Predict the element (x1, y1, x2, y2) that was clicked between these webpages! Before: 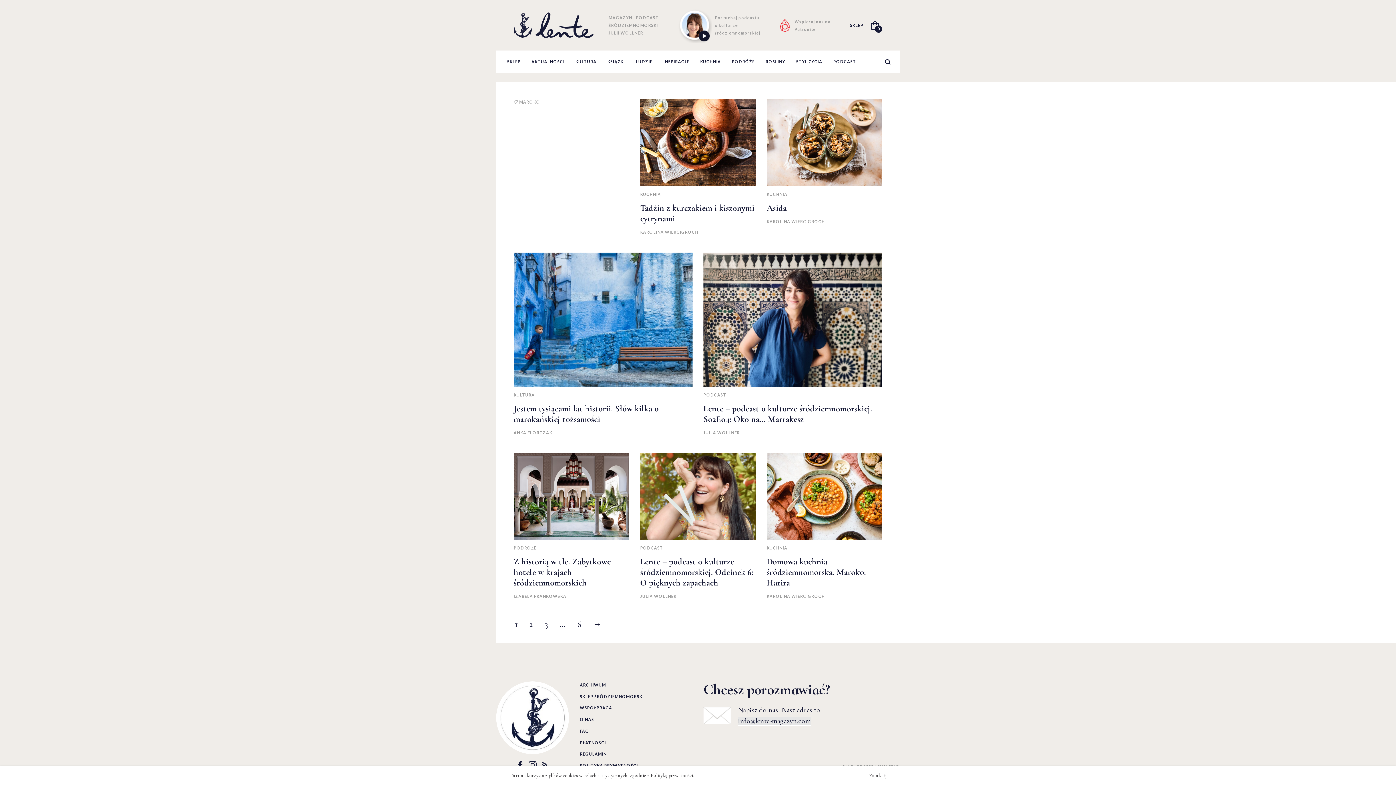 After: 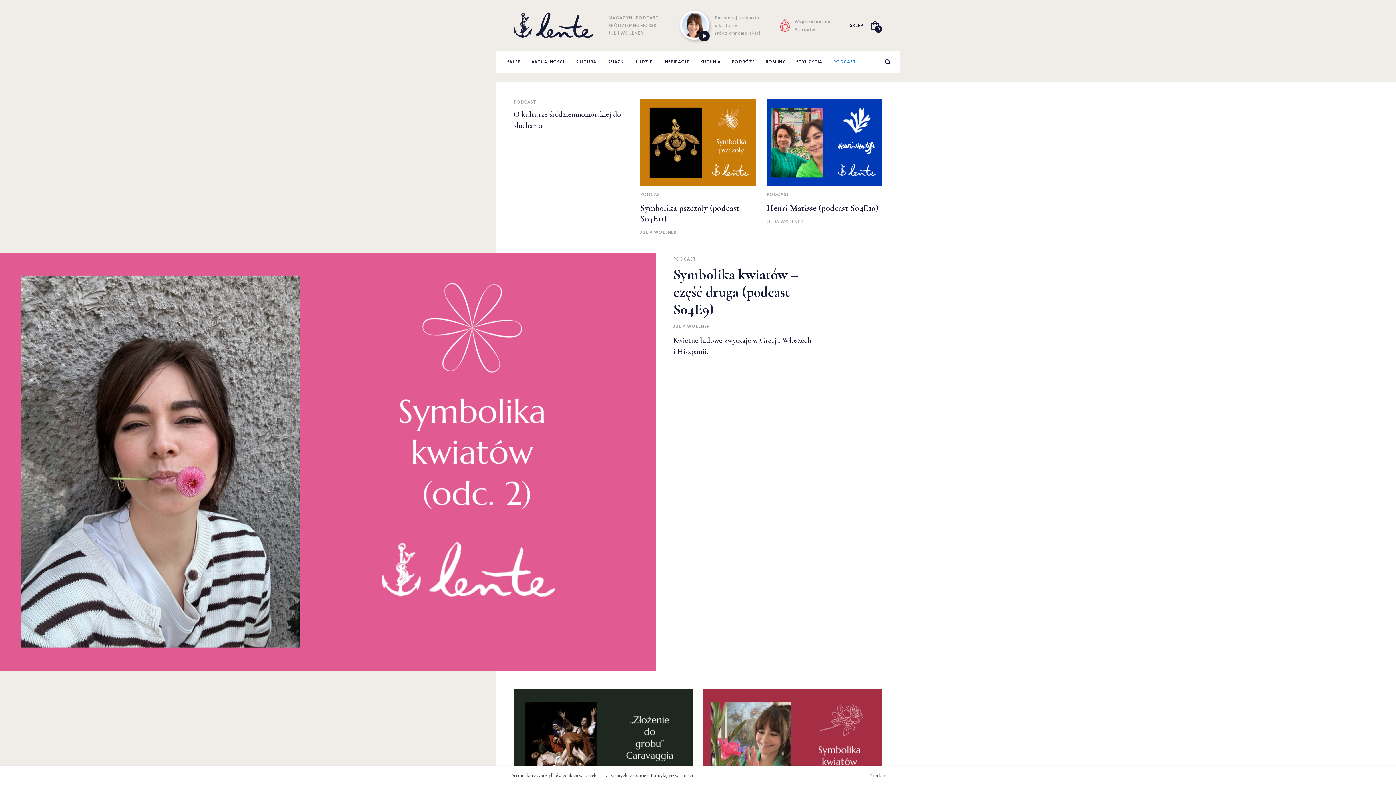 Action: label: PODCAST bbox: (703, 392, 726, 397)